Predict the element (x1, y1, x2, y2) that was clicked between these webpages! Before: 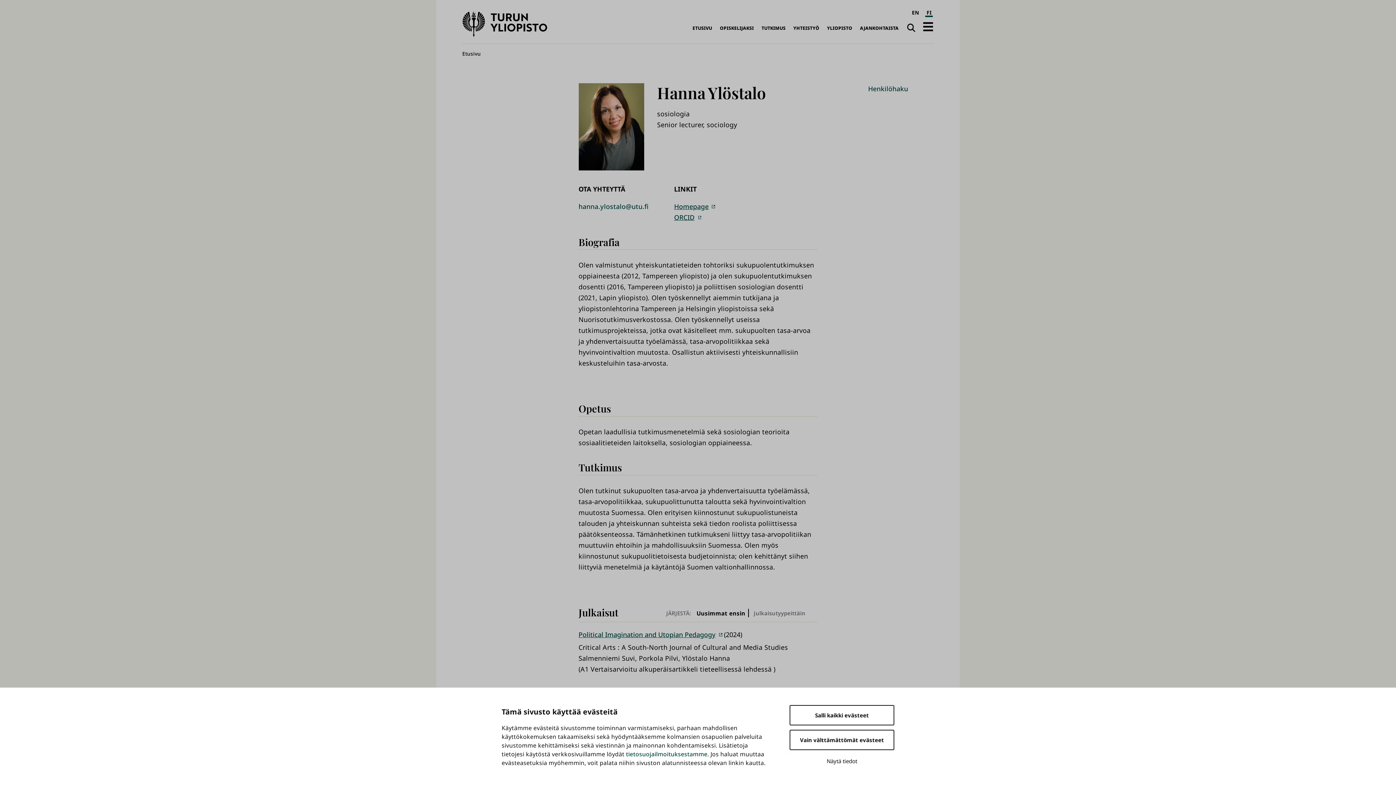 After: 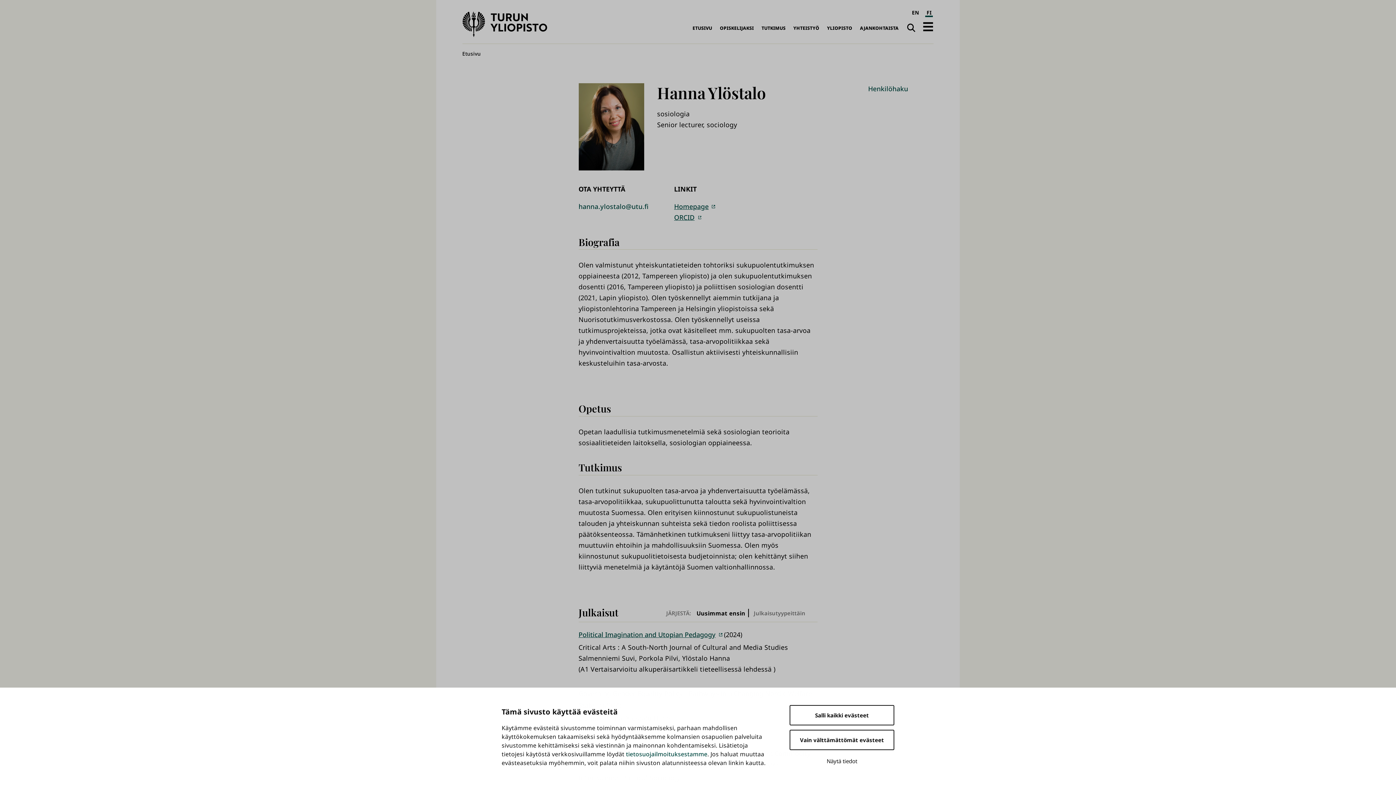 Action: bbox: (925, 7, 933, 17) label: suomi